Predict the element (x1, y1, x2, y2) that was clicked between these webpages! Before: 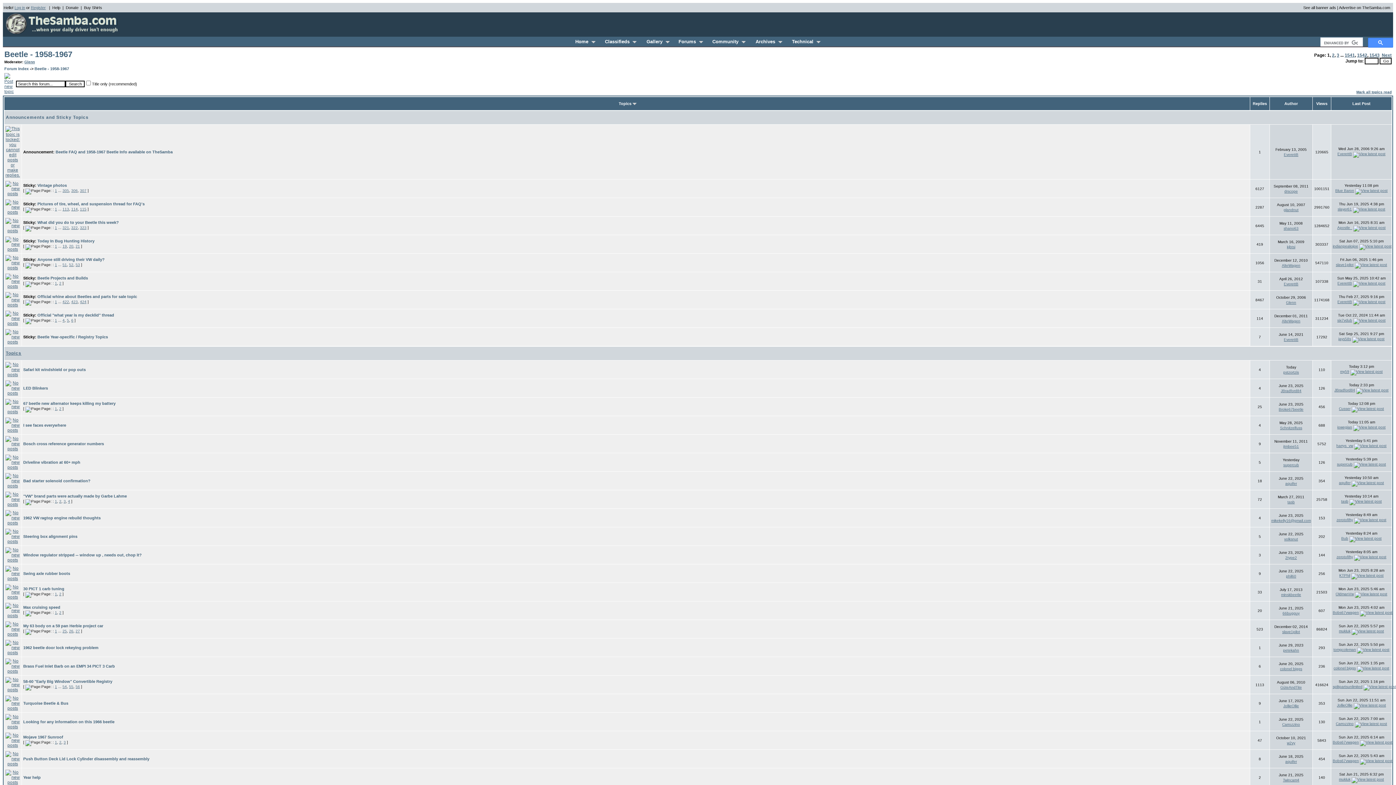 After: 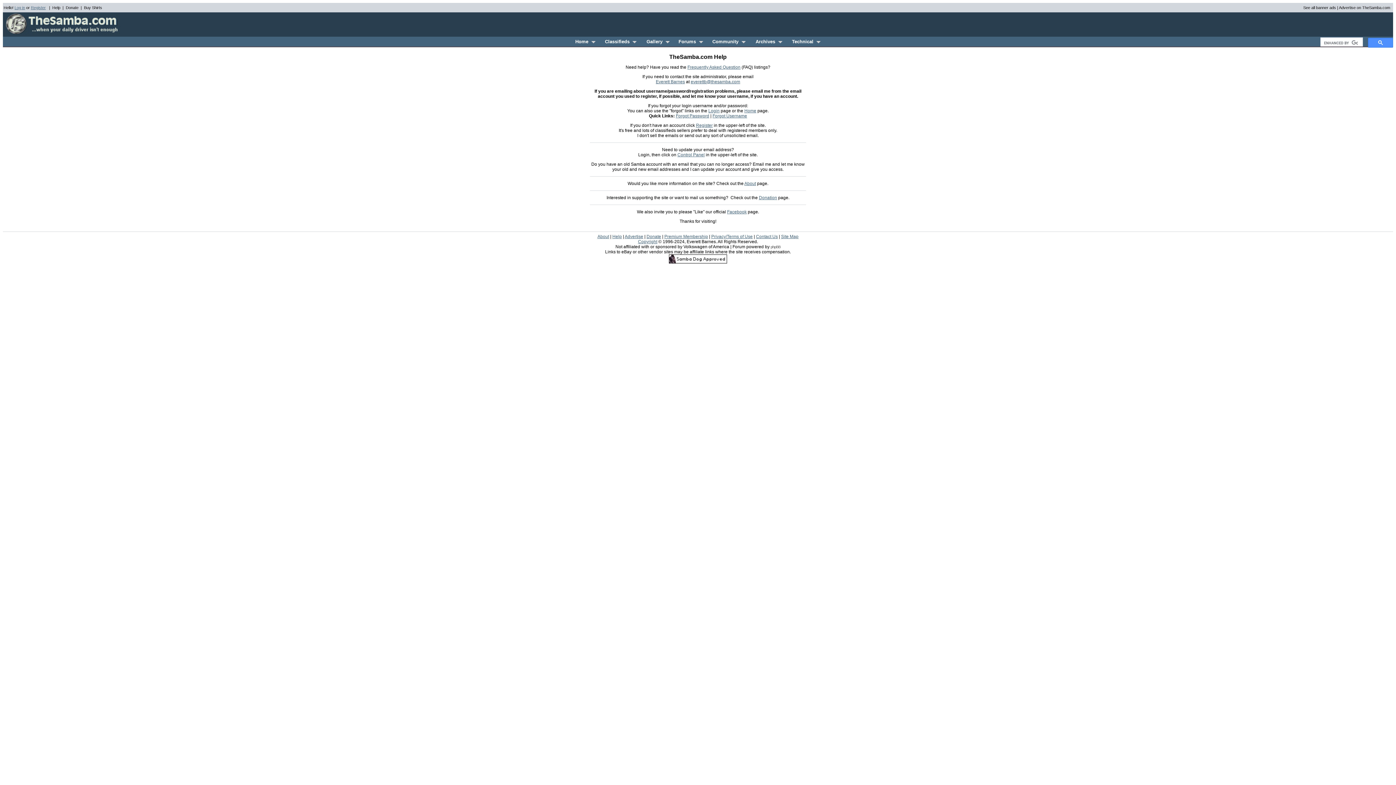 Action: label: Help bbox: (52, 5, 60, 9)